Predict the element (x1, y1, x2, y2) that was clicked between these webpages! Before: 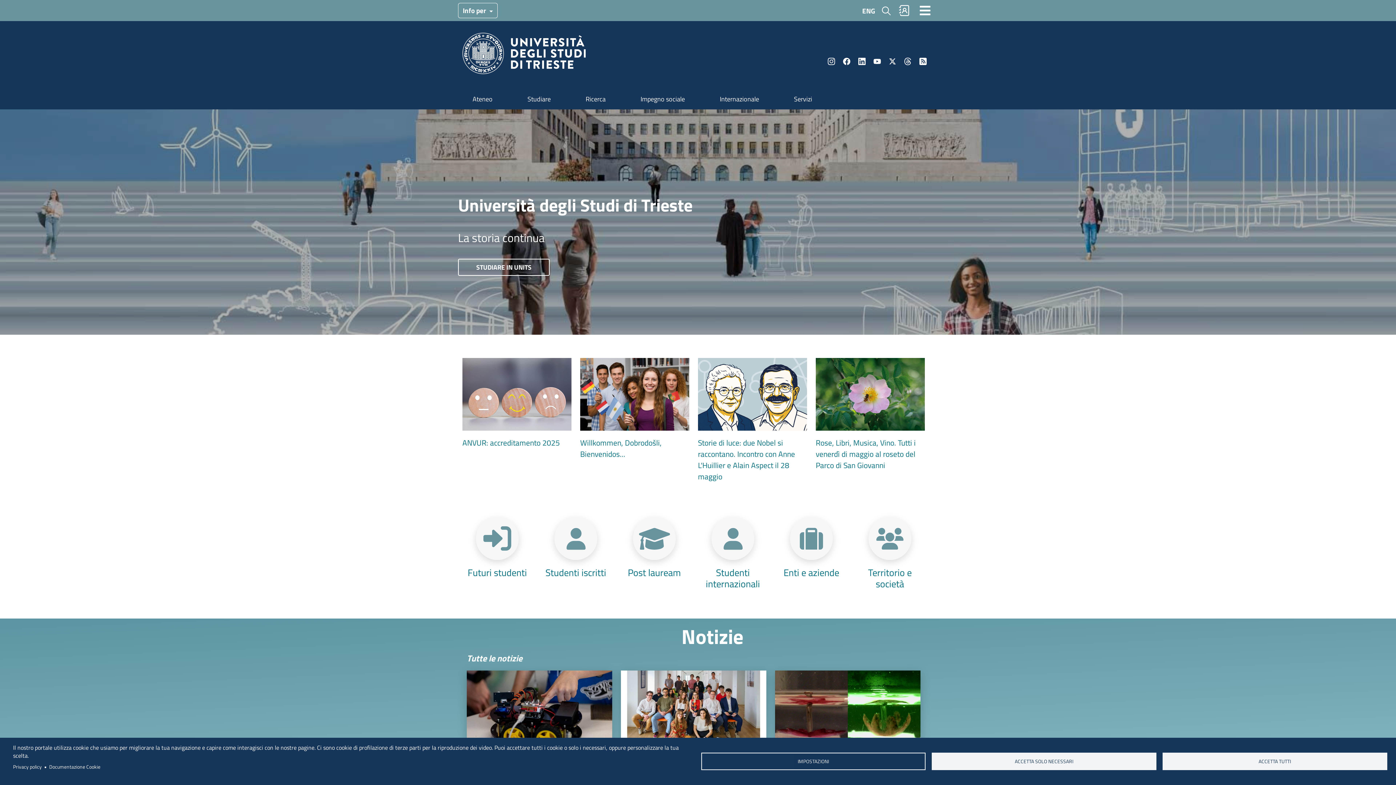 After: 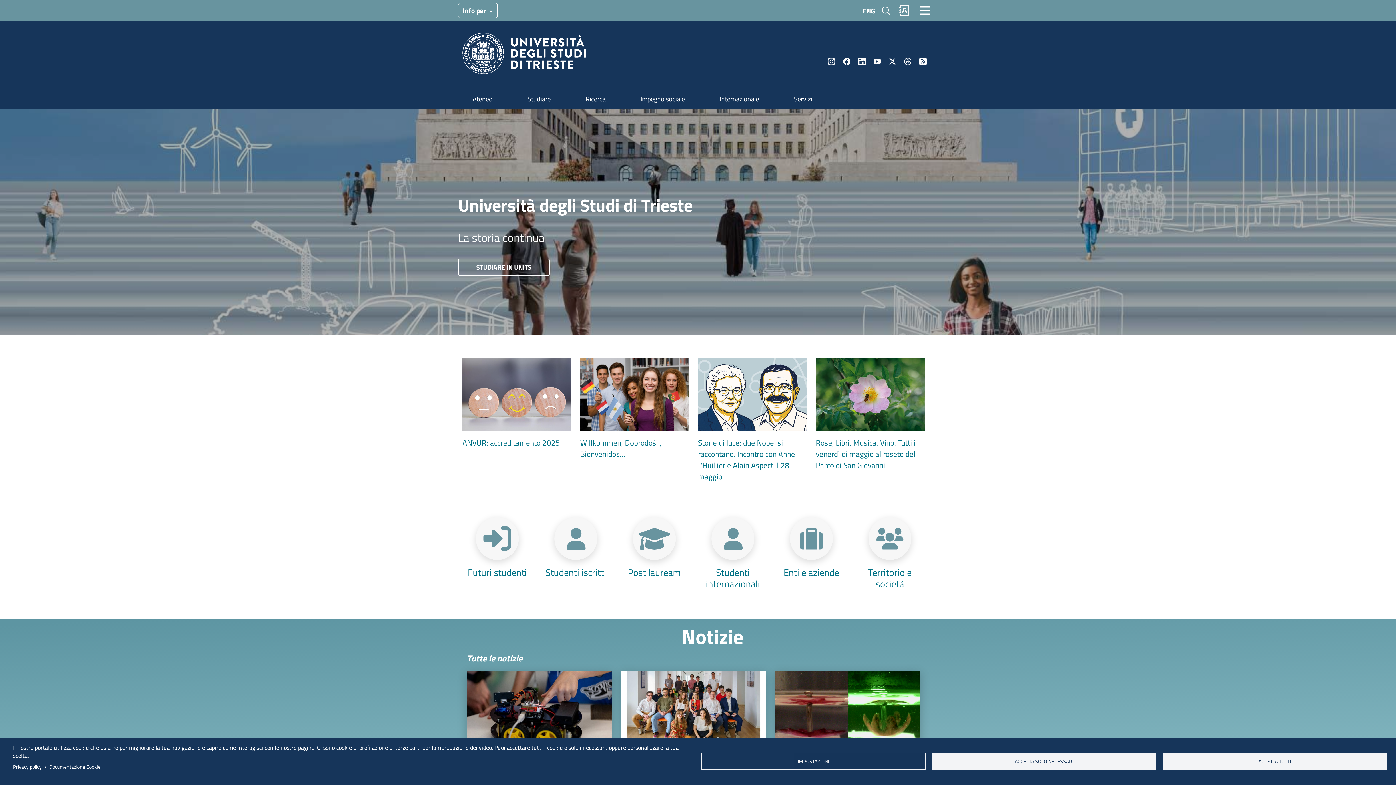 Action: bbox: (462, 50, 585, 60)